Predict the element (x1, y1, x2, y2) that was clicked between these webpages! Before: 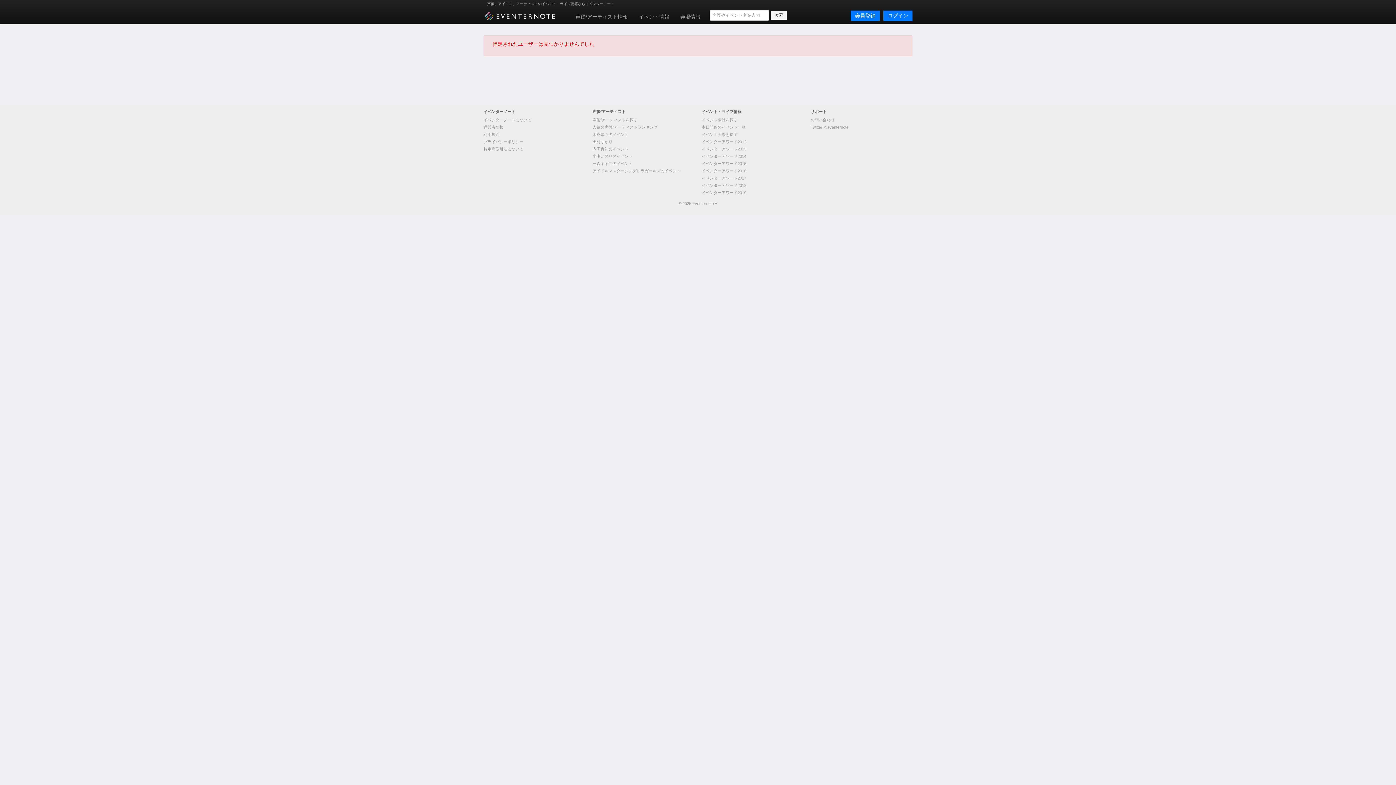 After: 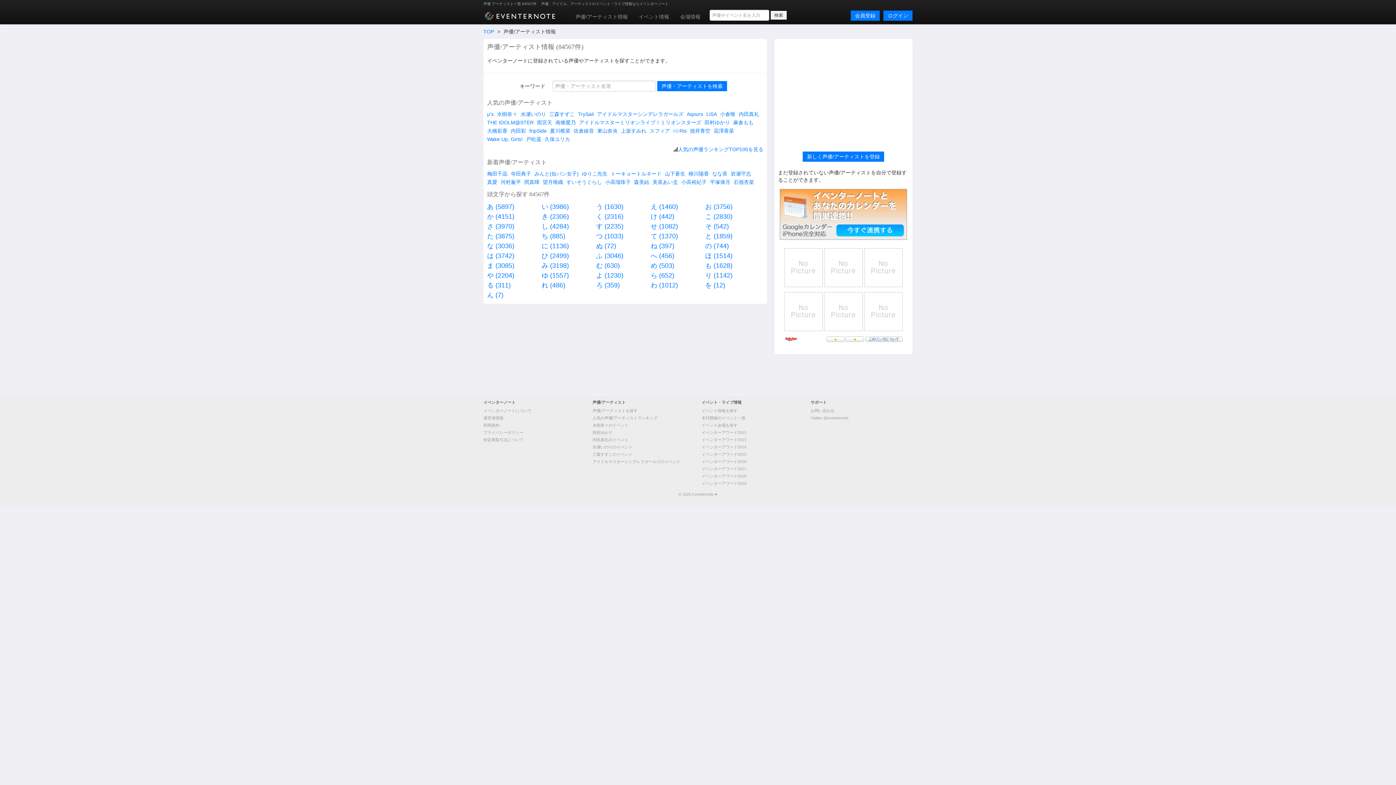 Action: bbox: (592, 117, 637, 122) label: 声優/アーティストを探す